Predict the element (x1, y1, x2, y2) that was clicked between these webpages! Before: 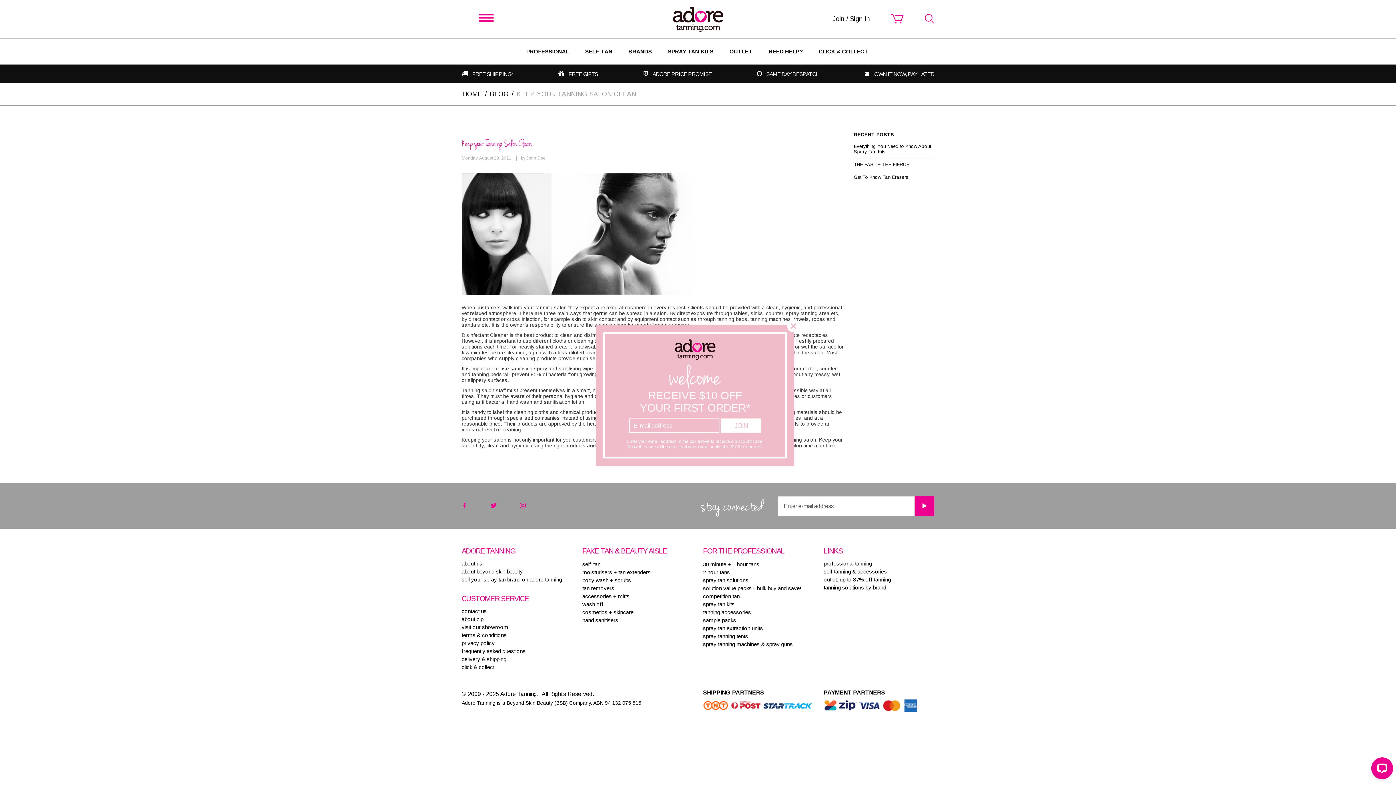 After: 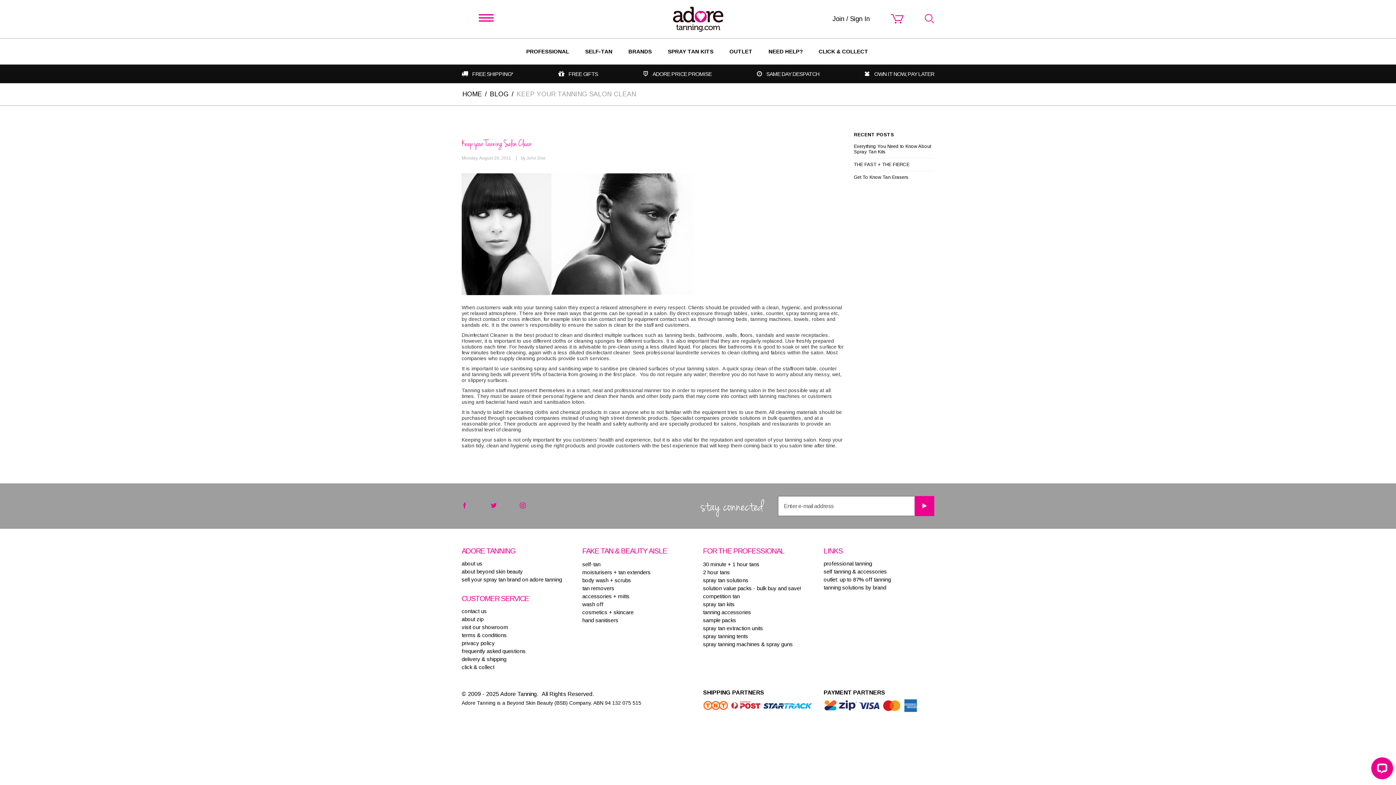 Action: bbox: (721, 418, 761, 433) label: JOIN